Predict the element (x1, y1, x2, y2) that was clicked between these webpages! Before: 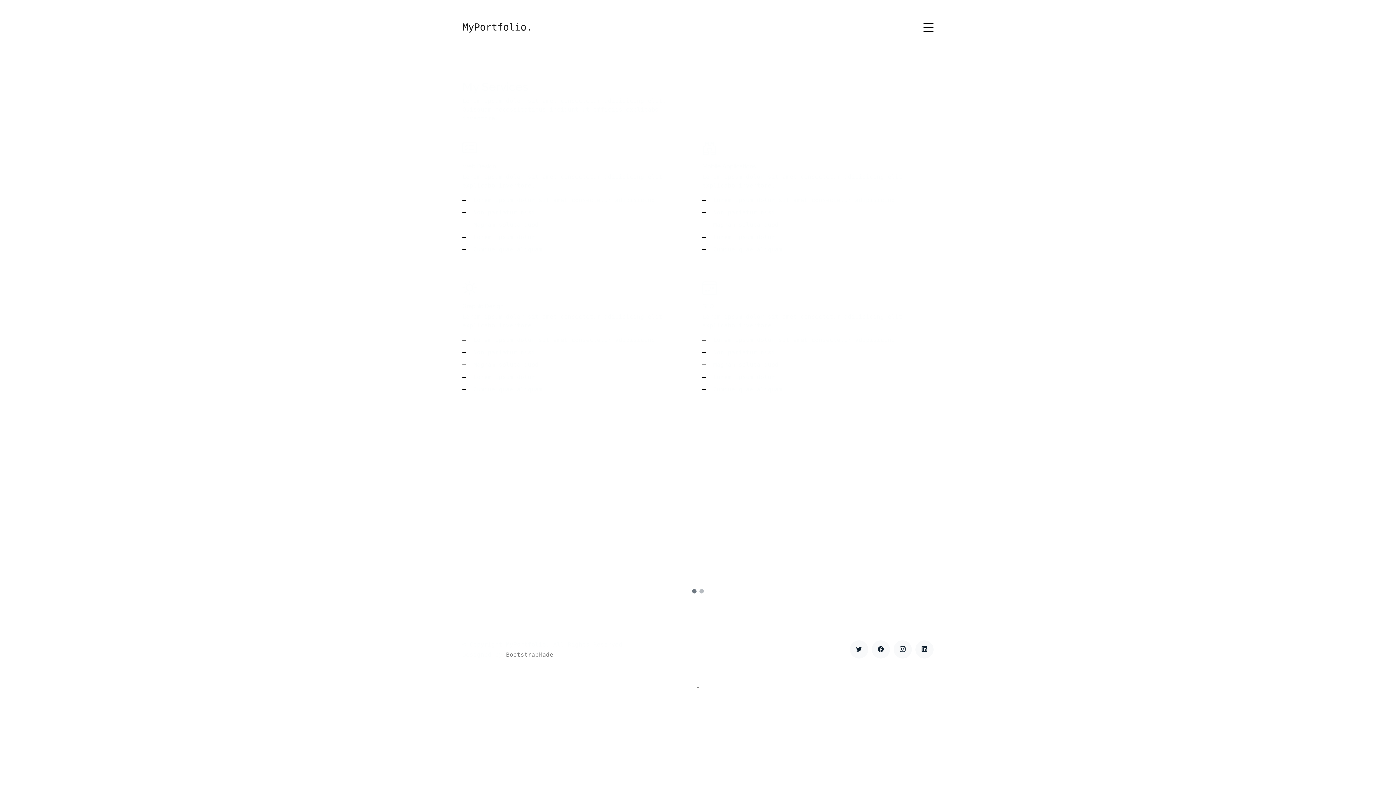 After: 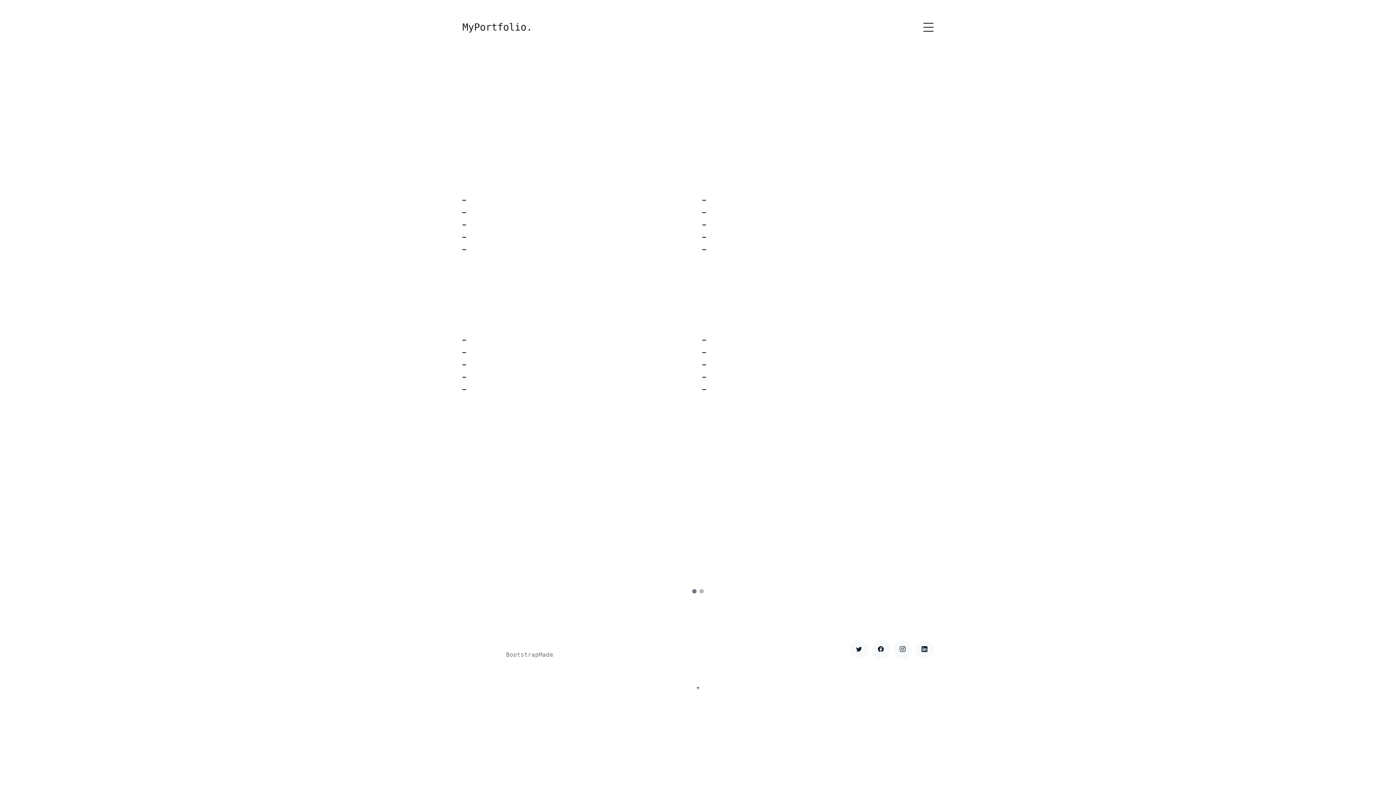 Action: bbox: (0, 684, 1396, 693)